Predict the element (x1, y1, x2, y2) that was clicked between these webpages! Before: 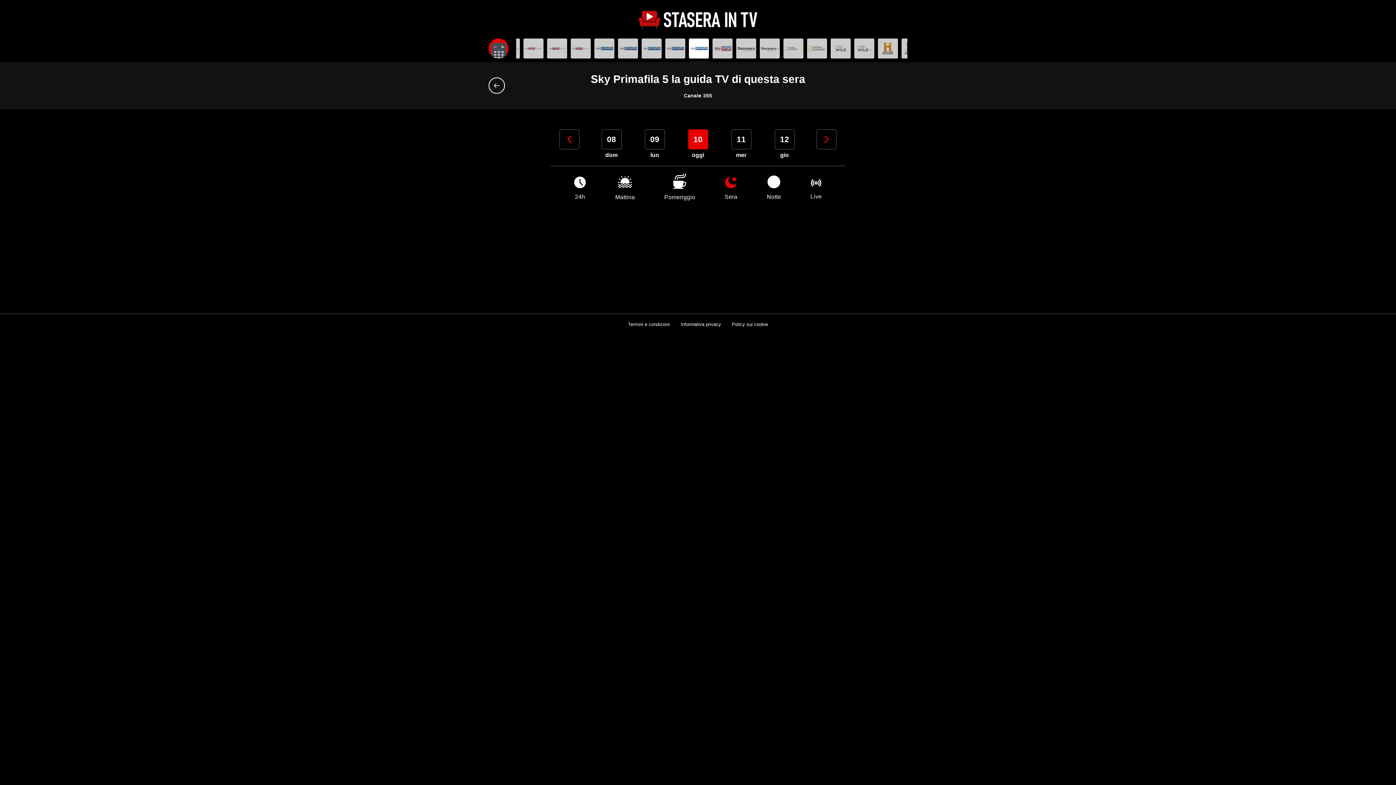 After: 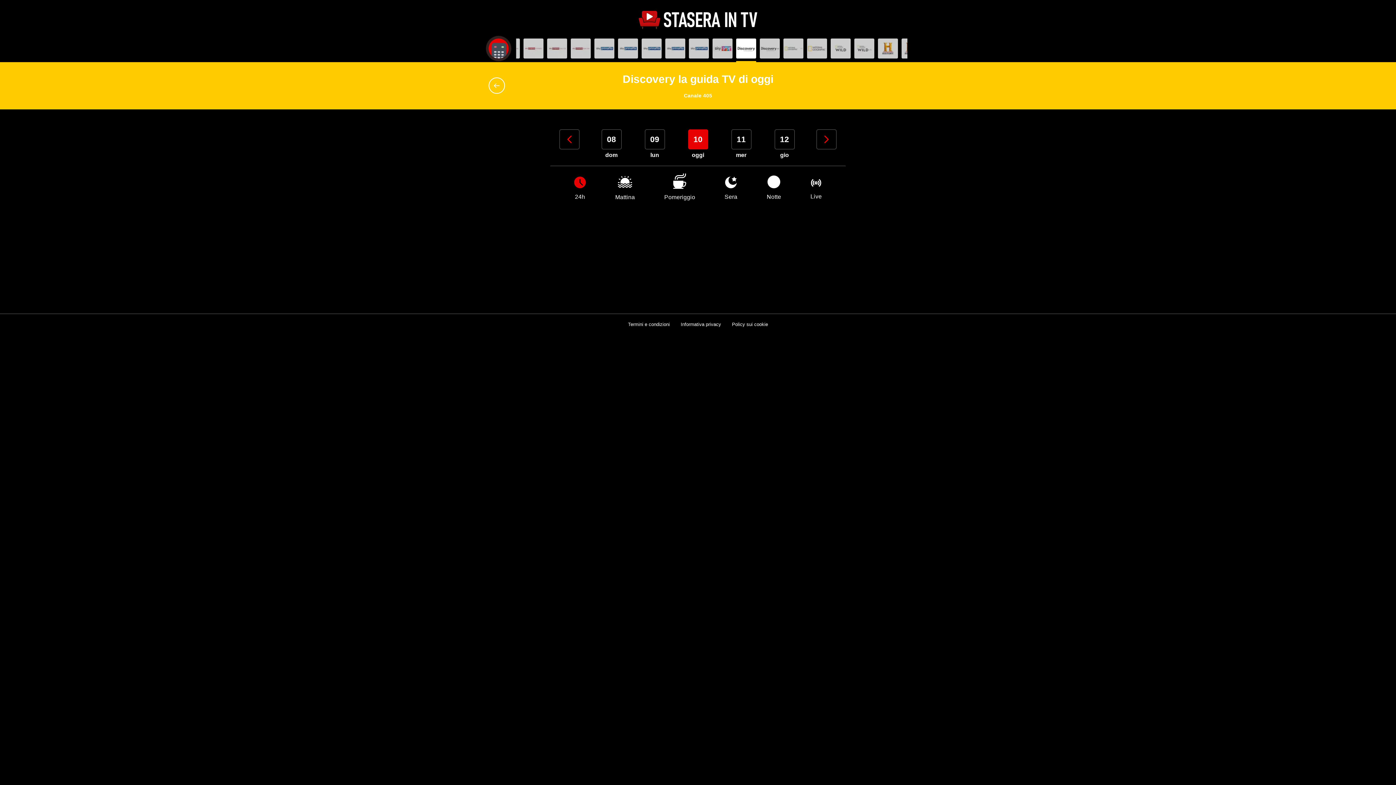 Action: bbox: (736, 38, 756, 58)